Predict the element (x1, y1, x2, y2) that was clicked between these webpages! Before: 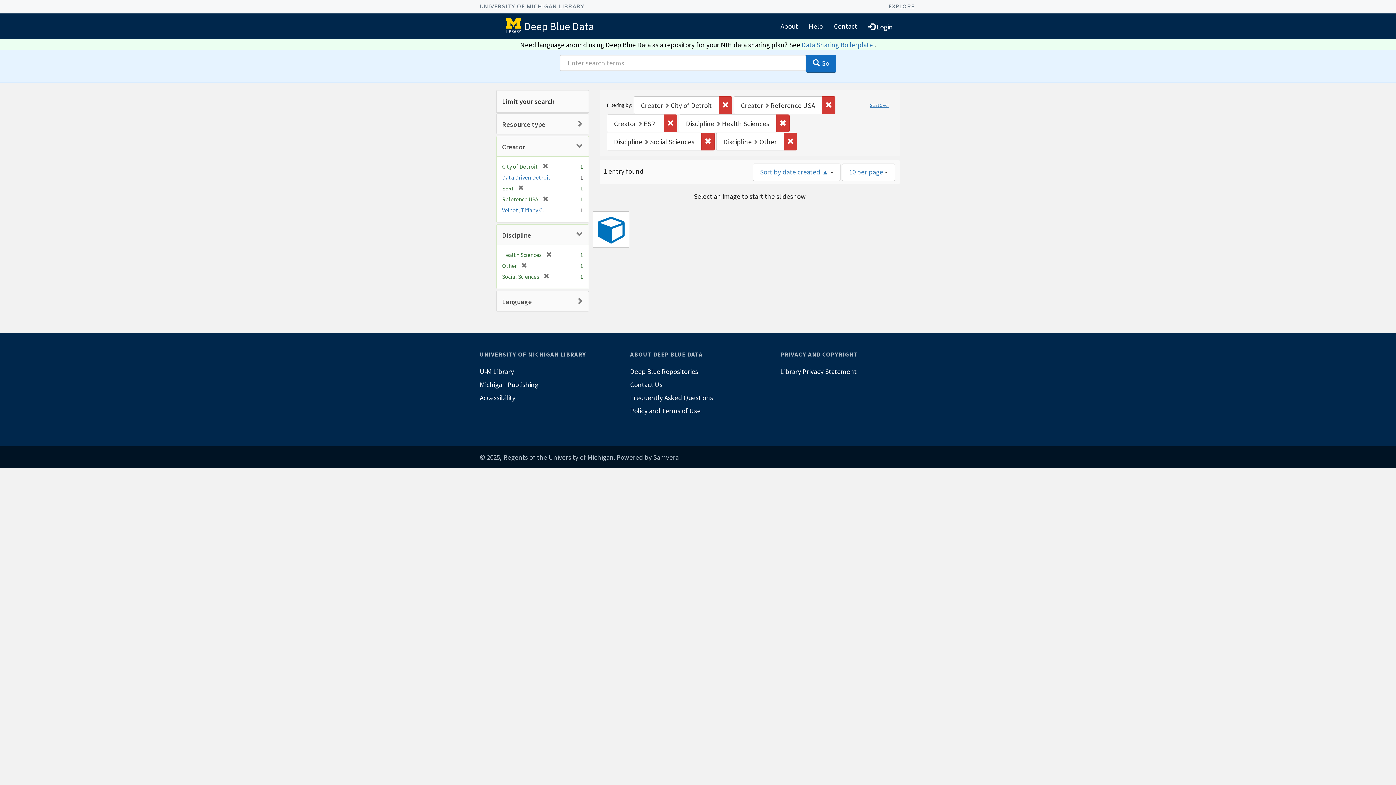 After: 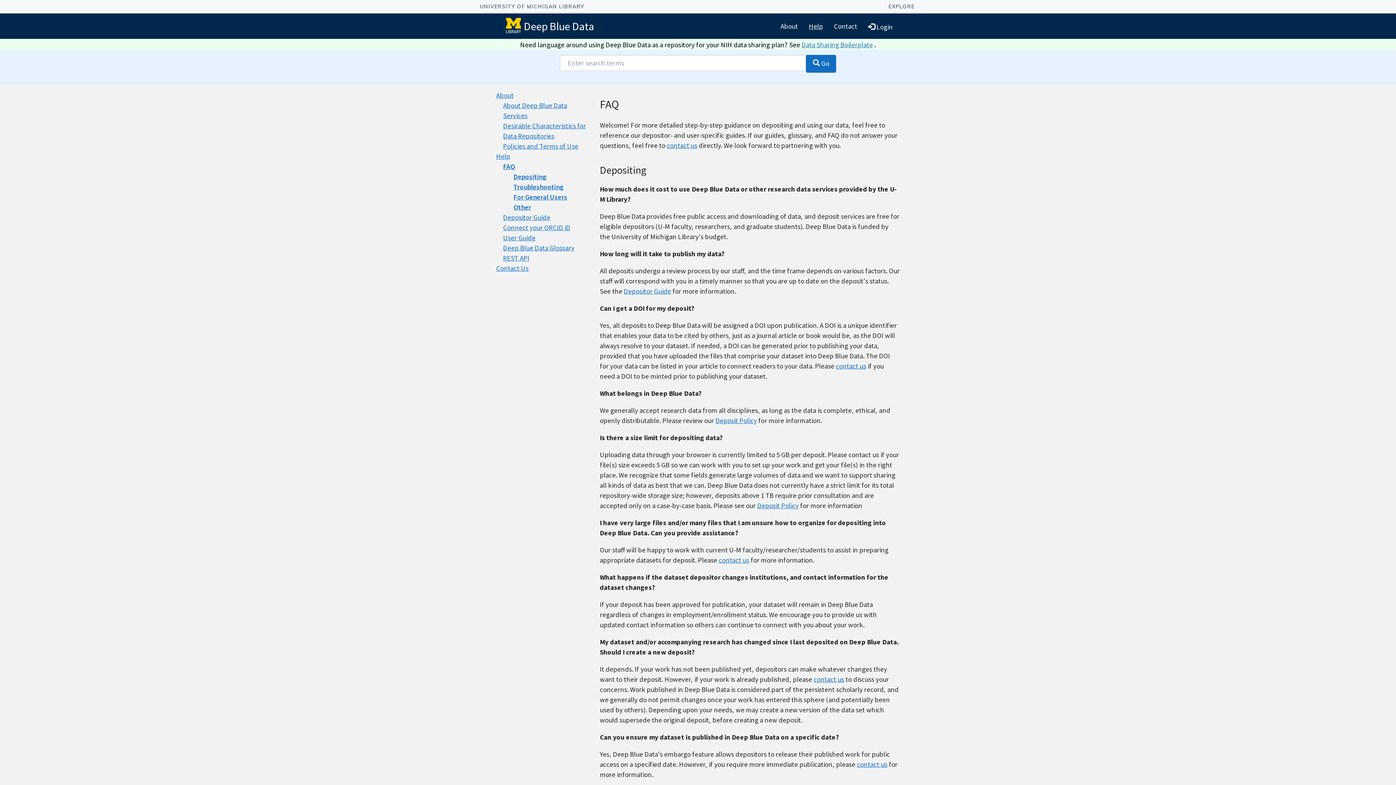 Action: label: Help bbox: (803, 16, 828, 35)